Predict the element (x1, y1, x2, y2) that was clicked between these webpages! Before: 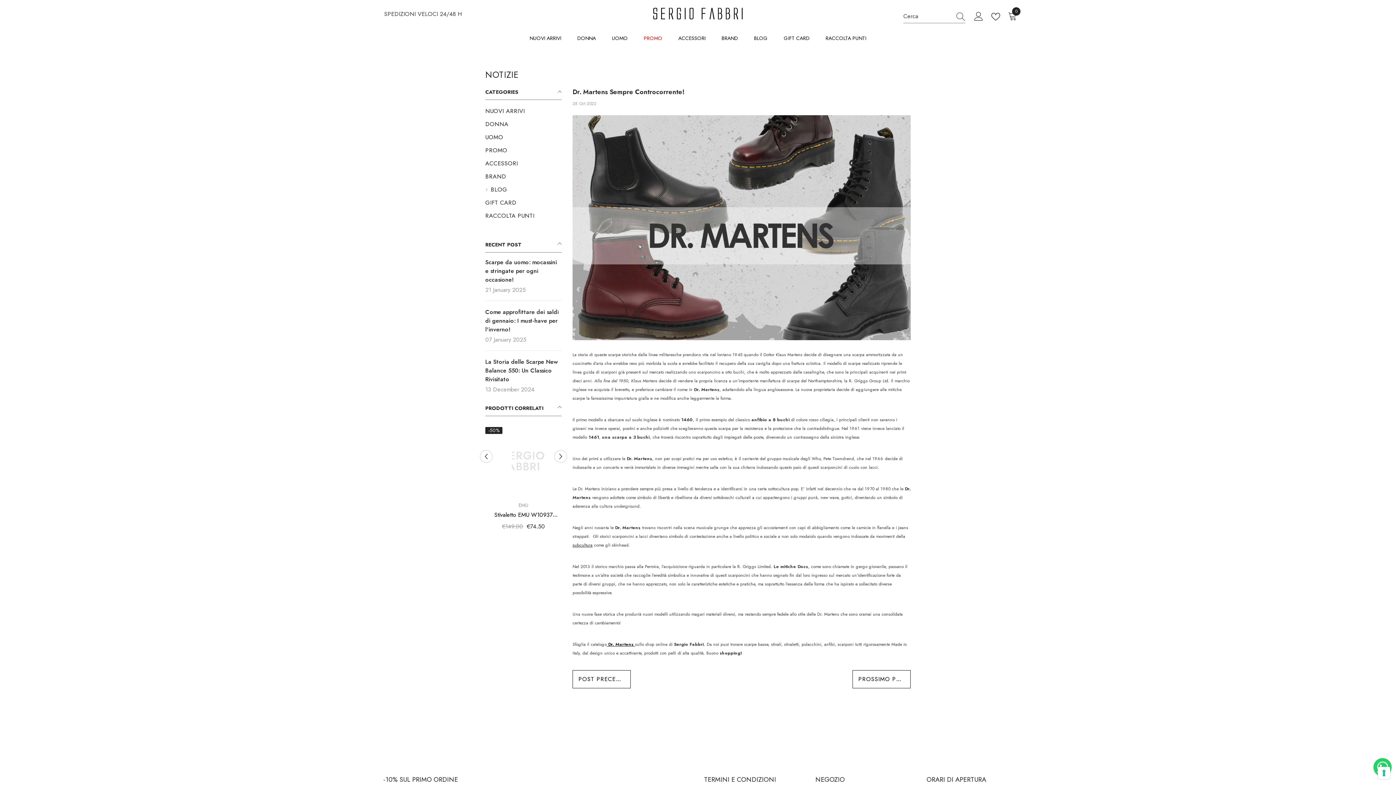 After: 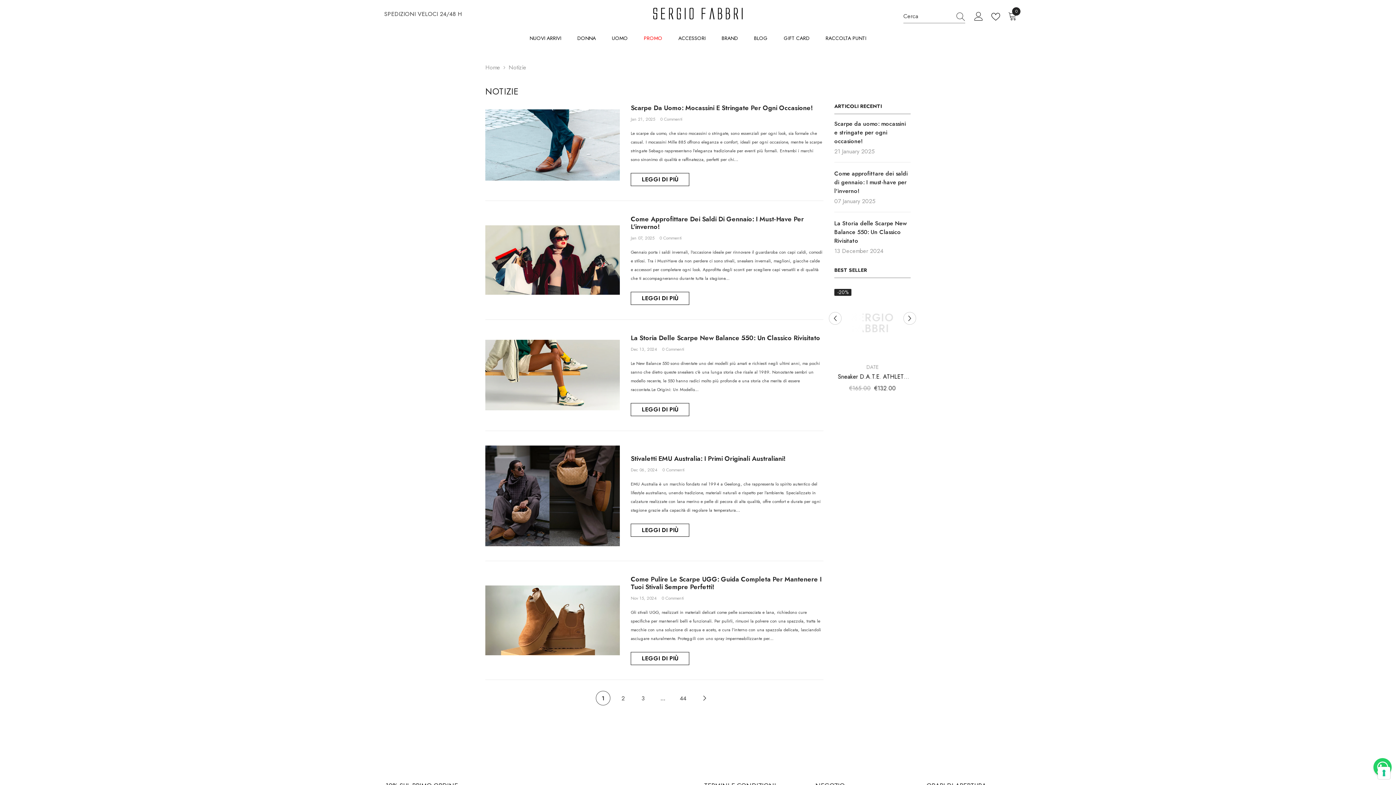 Action: label: BLOG bbox: (746, 26, 776, 50)